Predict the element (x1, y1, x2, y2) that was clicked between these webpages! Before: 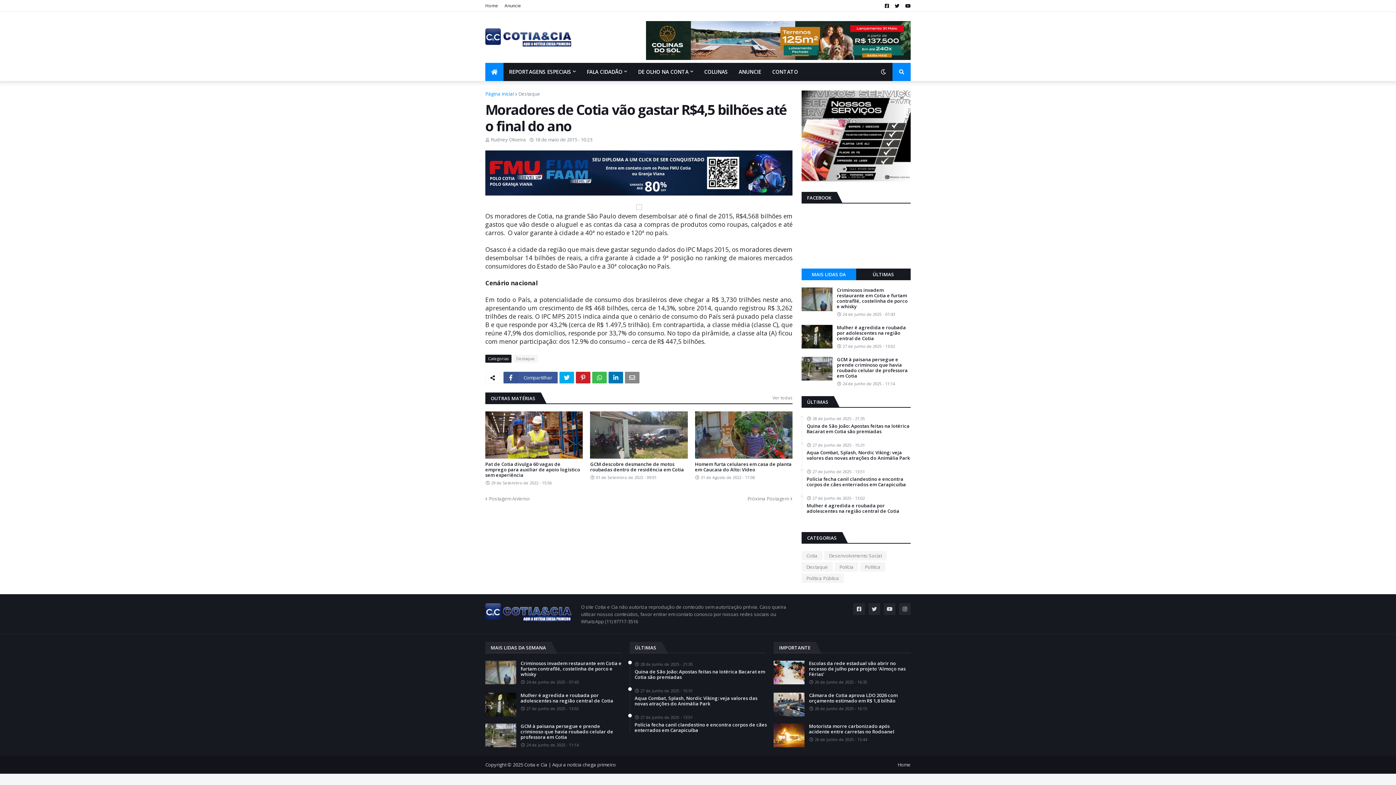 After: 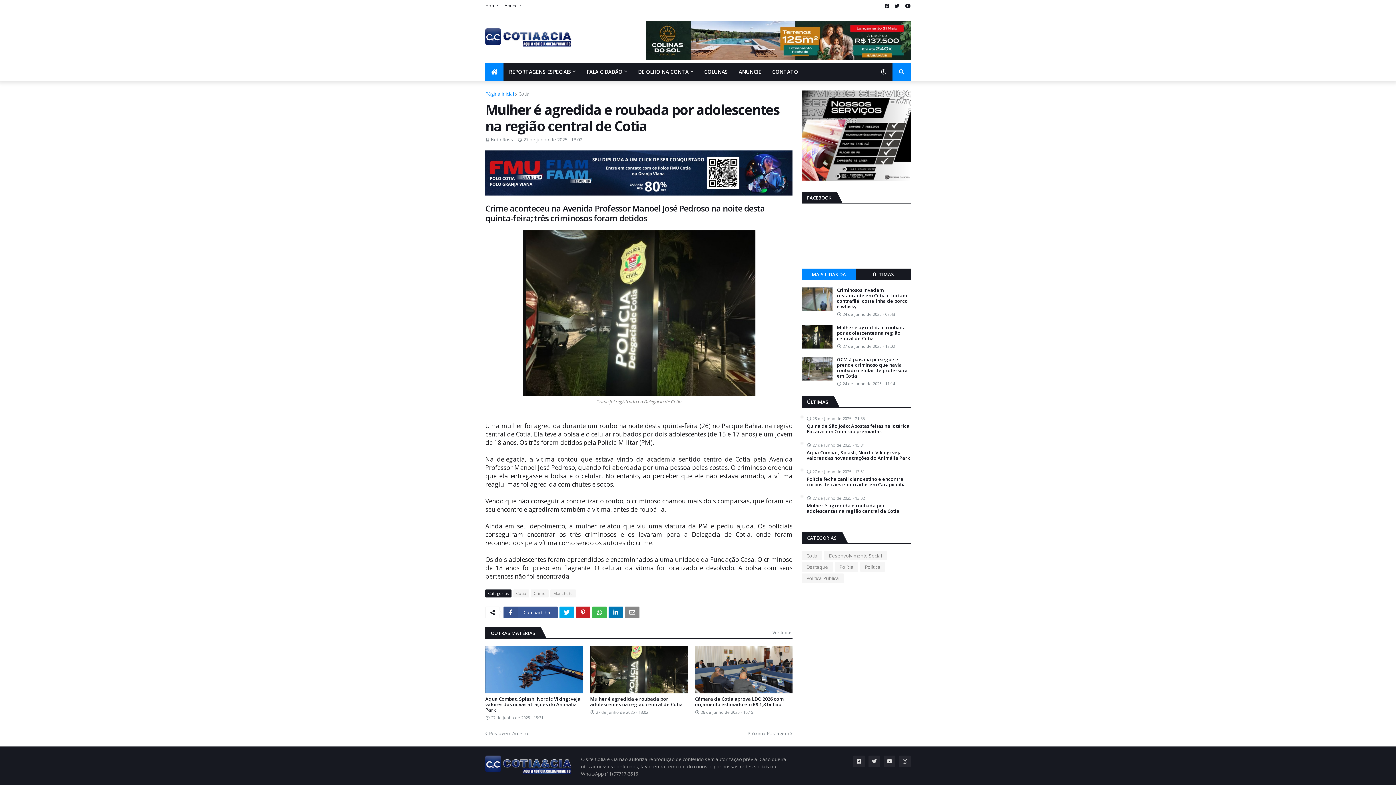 Action: label: Mulher é agredida e roubada por adolescentes na região central de Cotia bbox: (520, 693, 622, 704)